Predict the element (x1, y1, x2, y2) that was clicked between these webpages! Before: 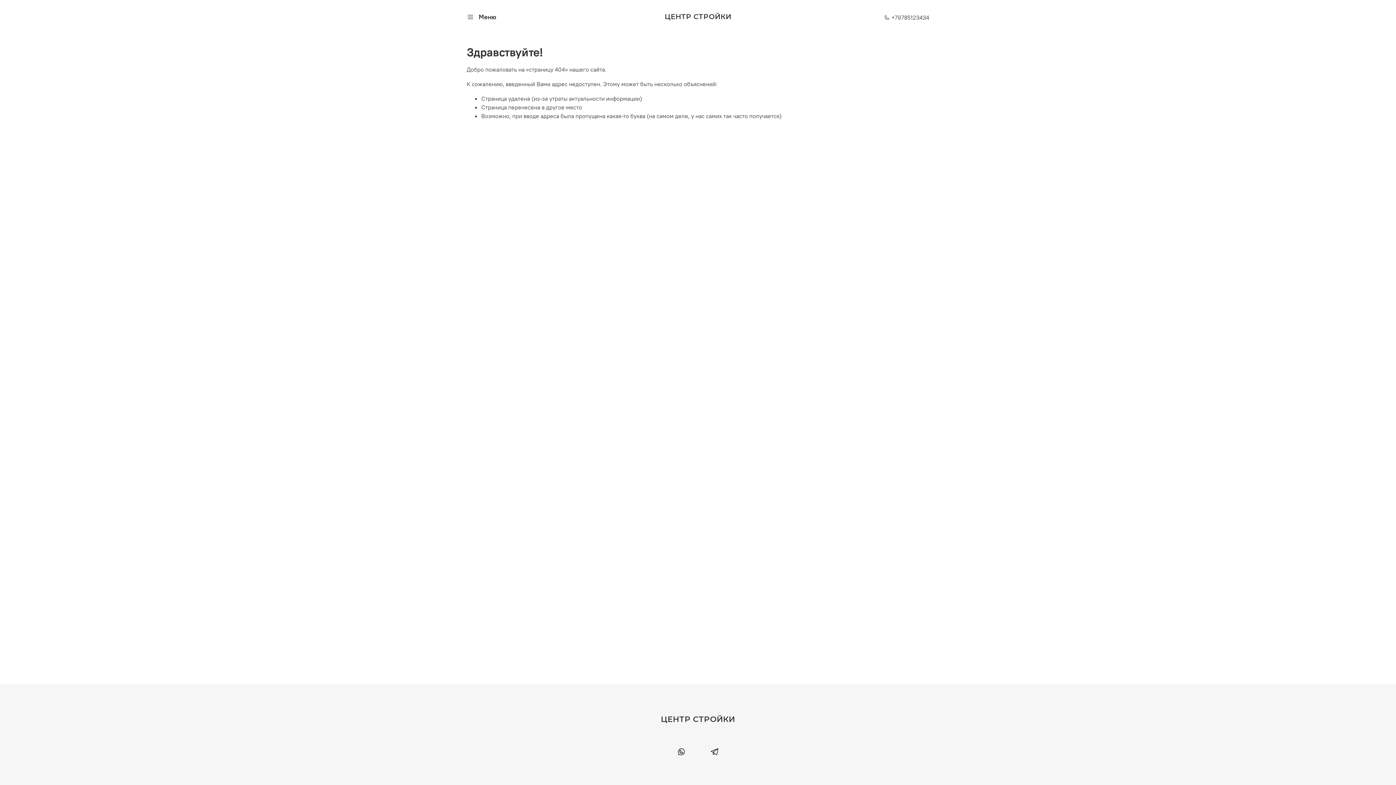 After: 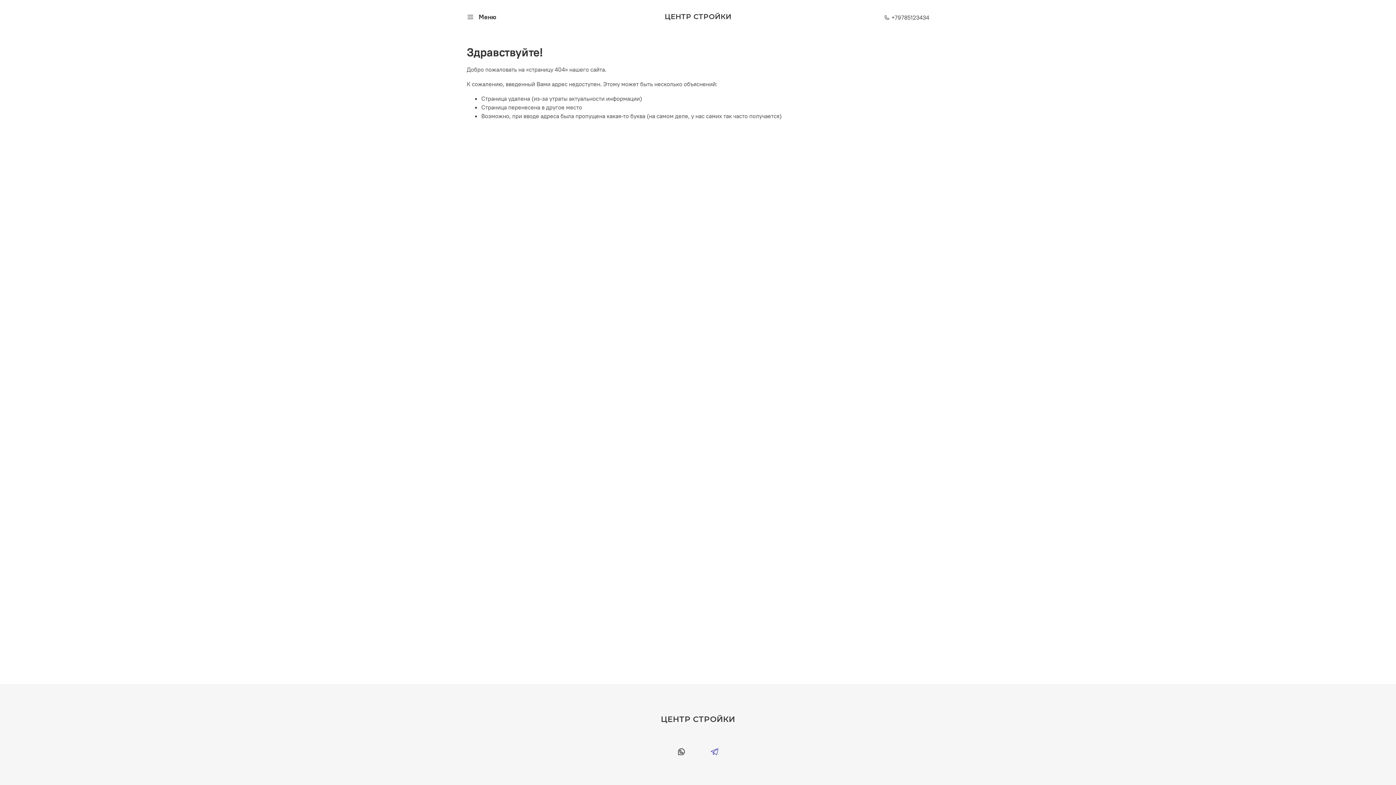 Action: bbox: (698, 748, 731, 757)